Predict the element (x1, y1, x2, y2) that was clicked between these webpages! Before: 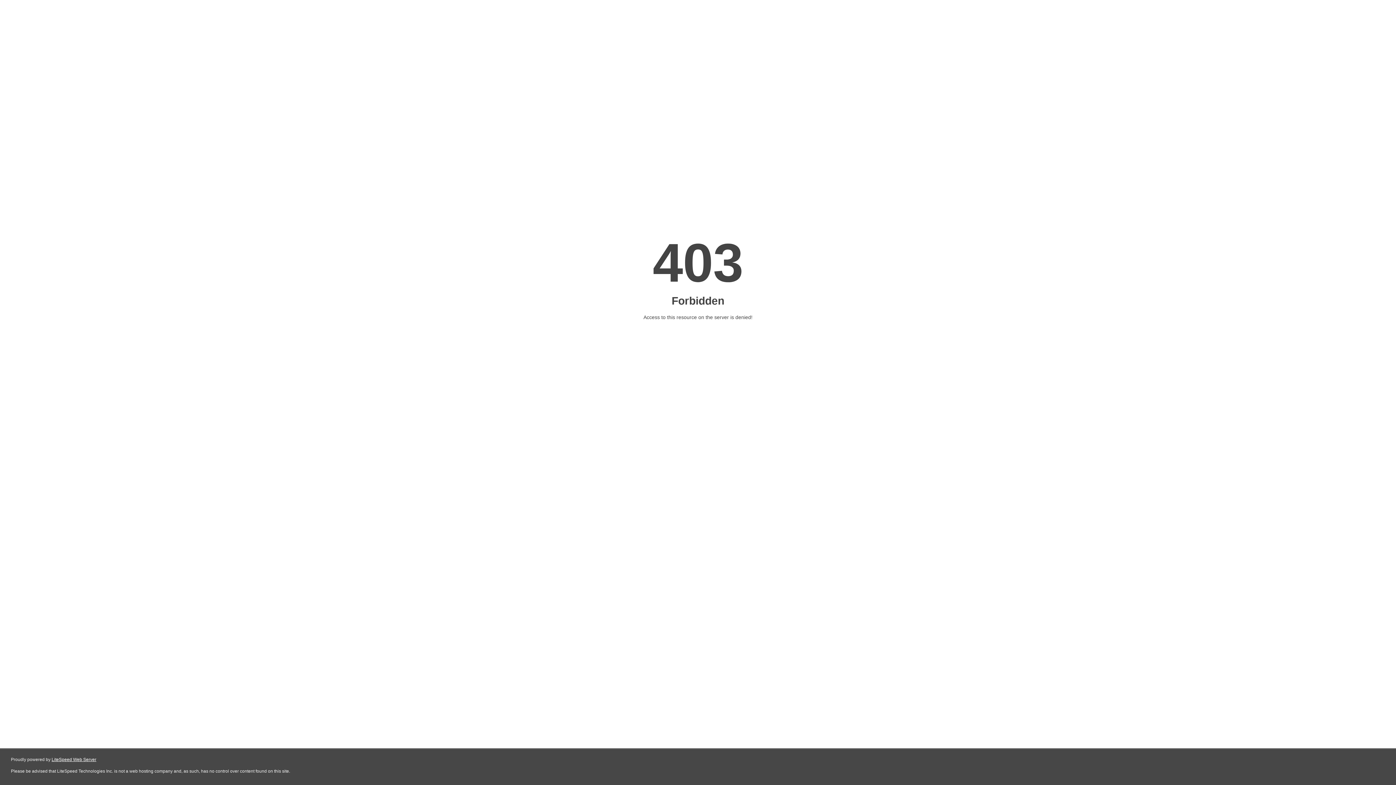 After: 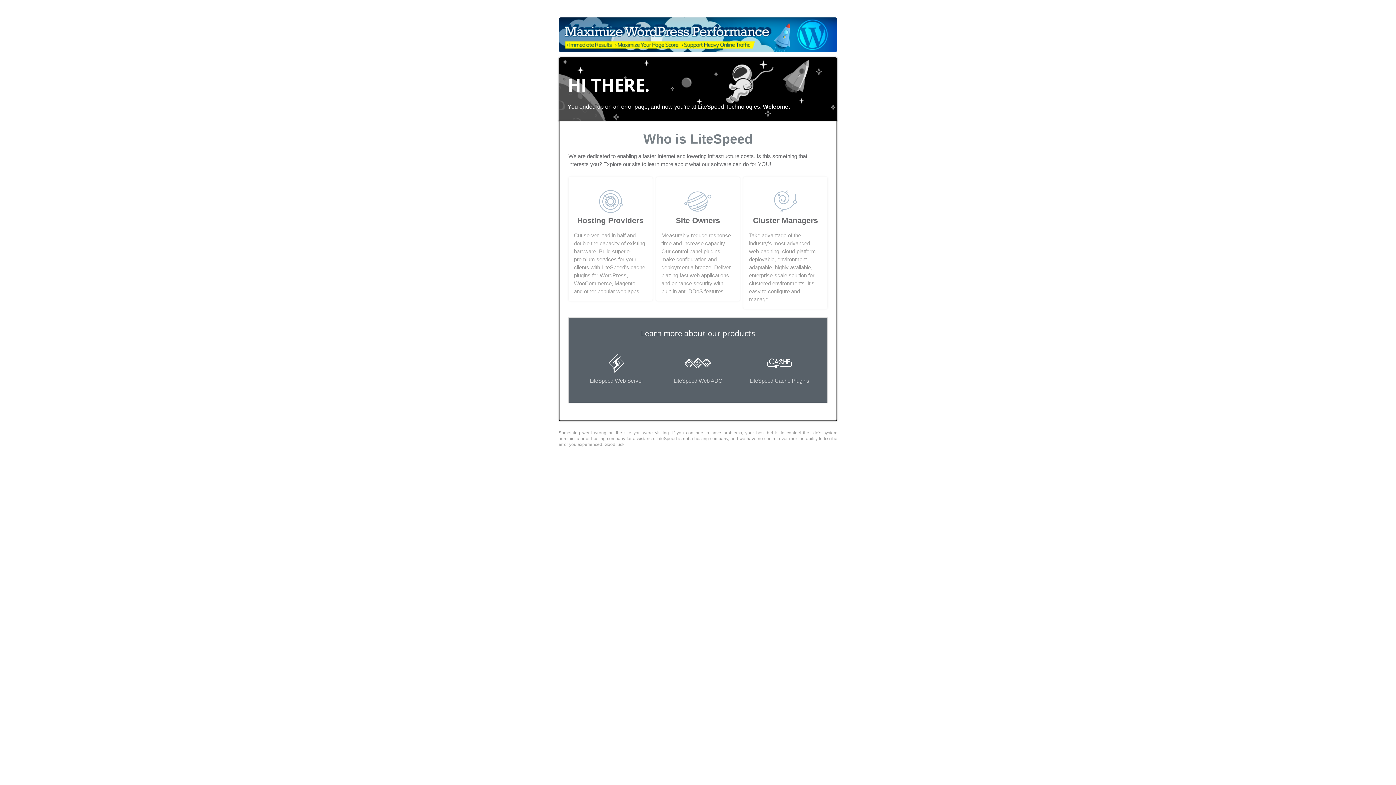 Action: bbox: (51, 757, 96, 762) label: LiteSpeed Web Server